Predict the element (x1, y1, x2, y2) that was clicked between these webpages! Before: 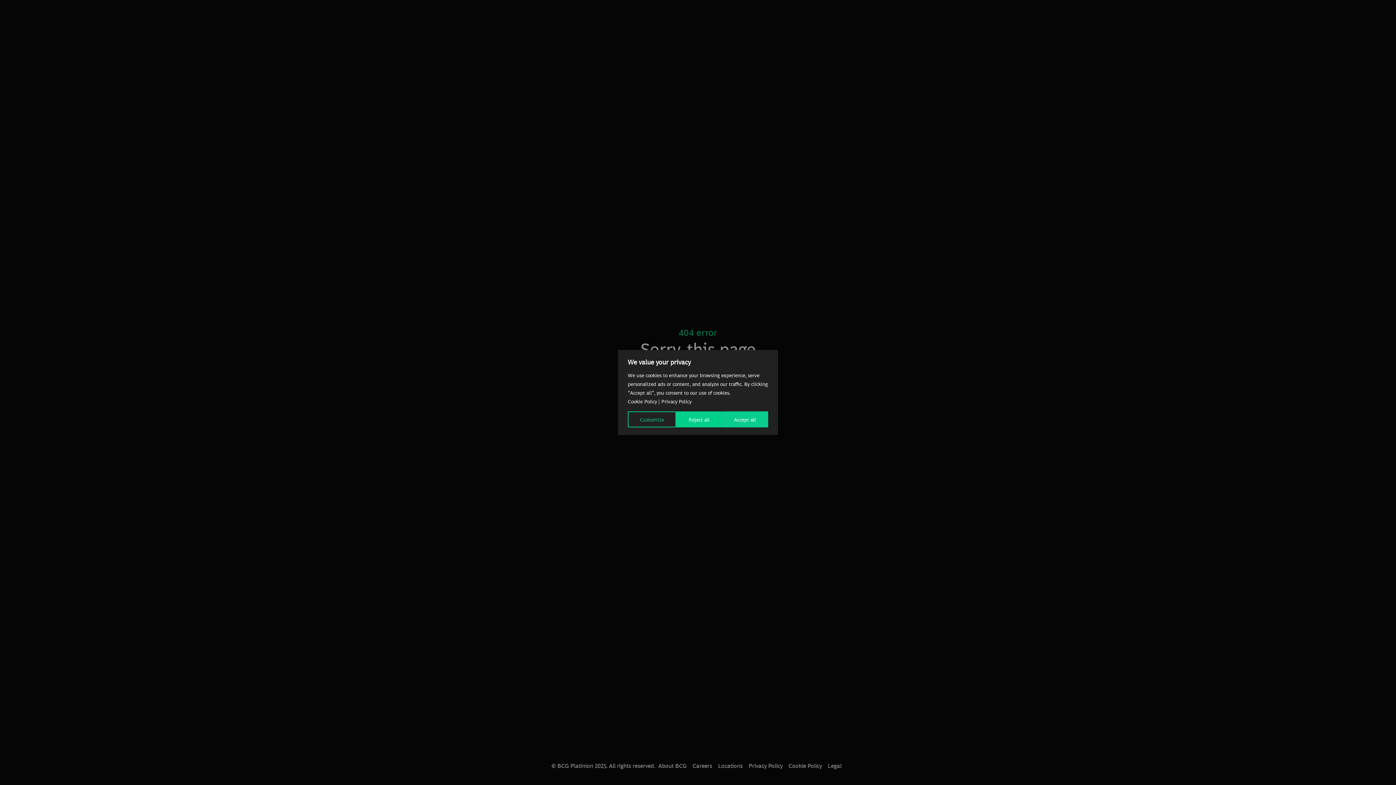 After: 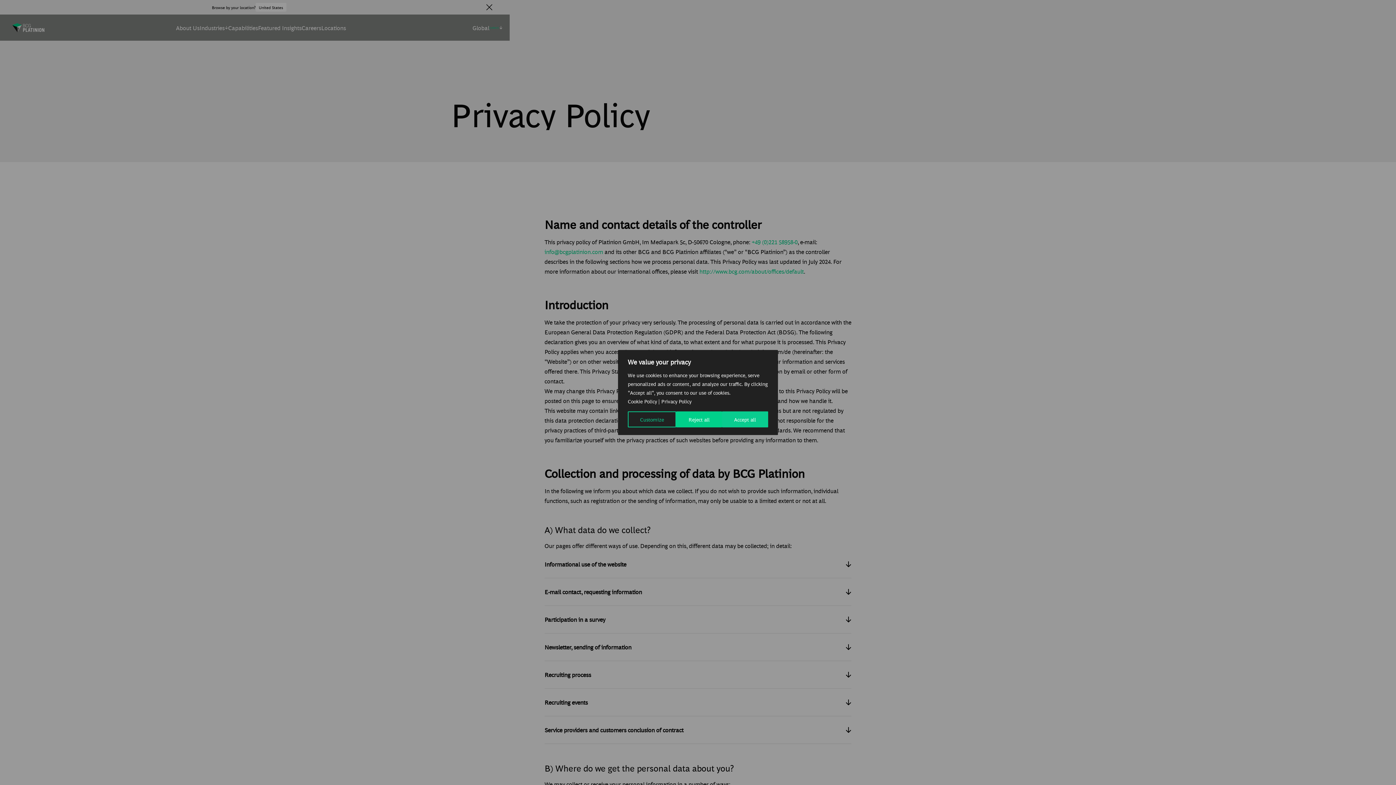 Action: label: Privacy Policy bbox: (661, 398, 691, 404)